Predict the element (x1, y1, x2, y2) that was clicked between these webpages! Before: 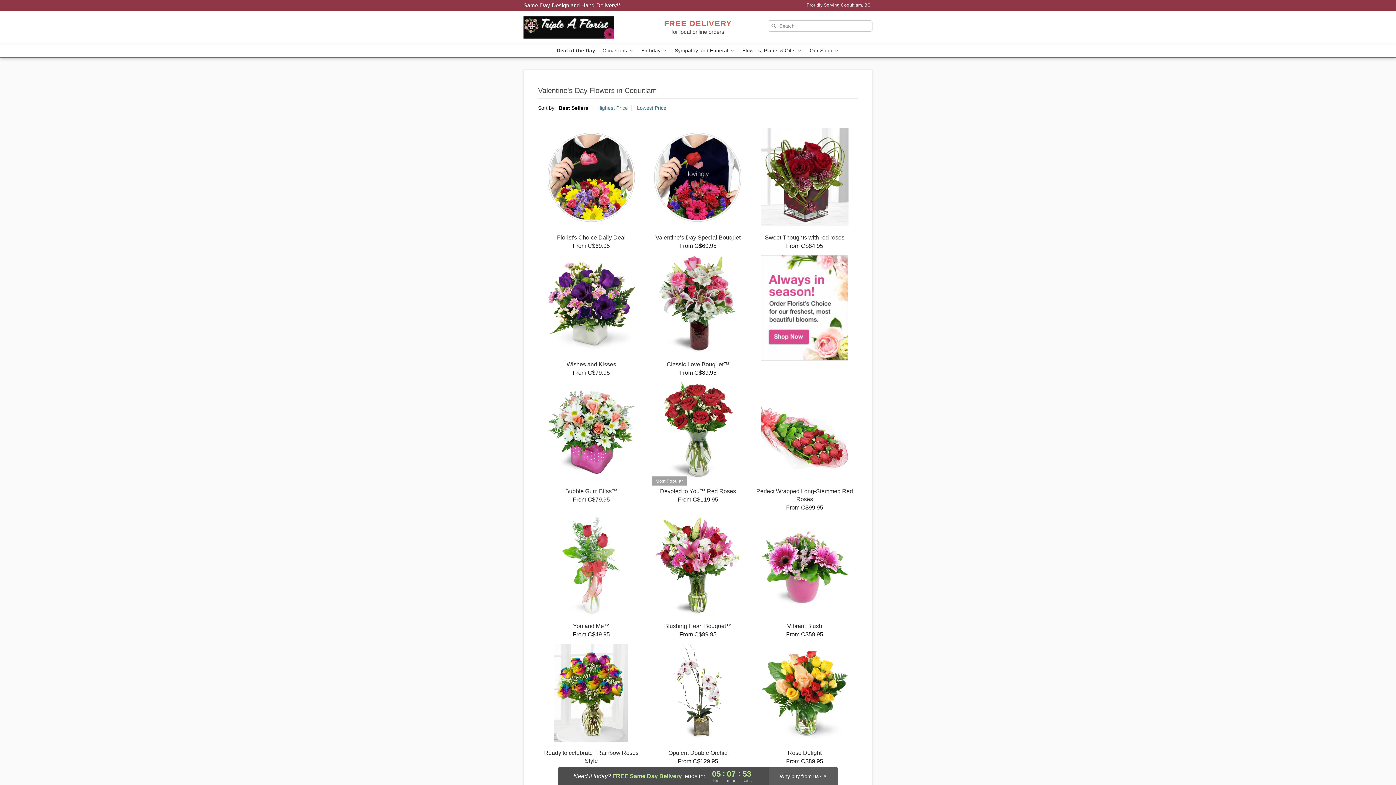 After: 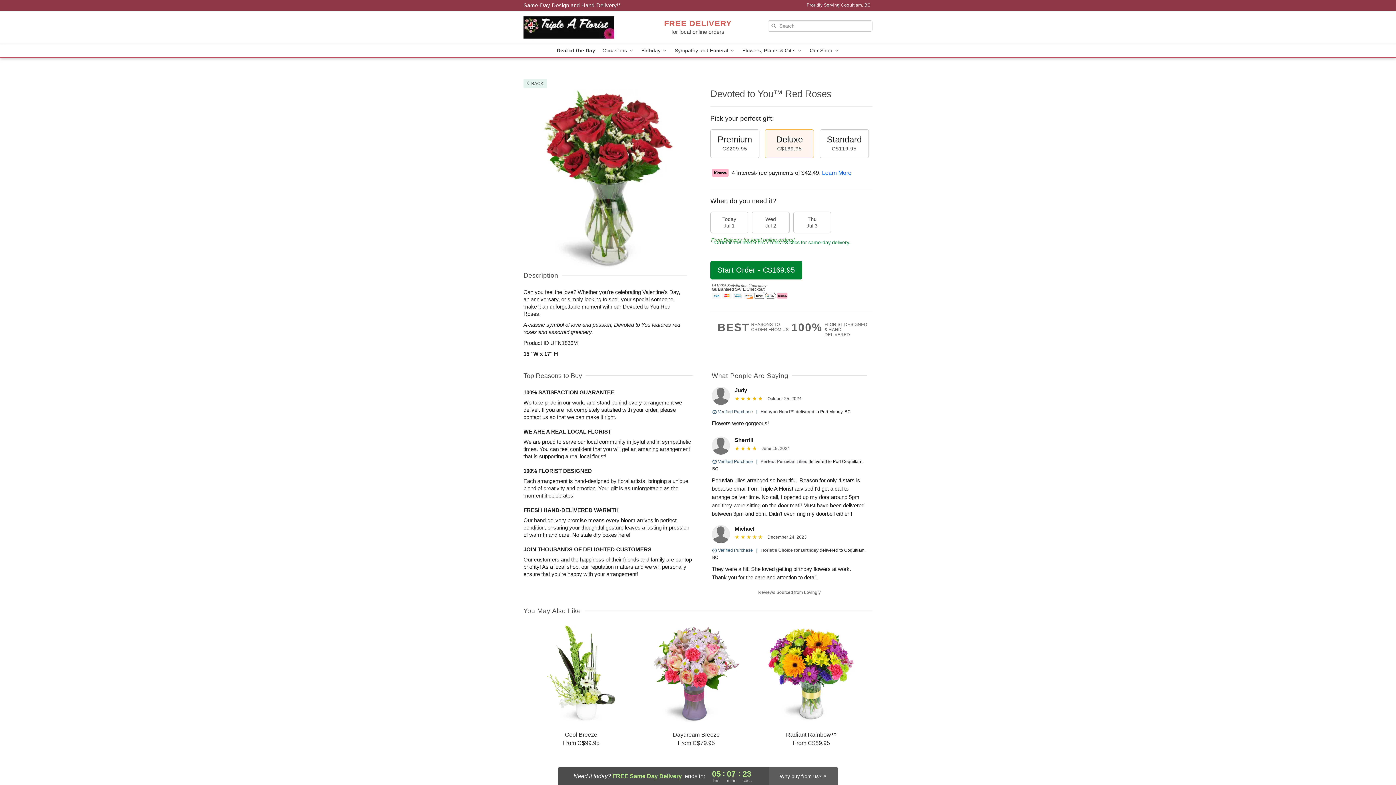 Action: bbox: (644, 382, 751, 503) label: Devoted to You™ Red Roses

From C$119.95